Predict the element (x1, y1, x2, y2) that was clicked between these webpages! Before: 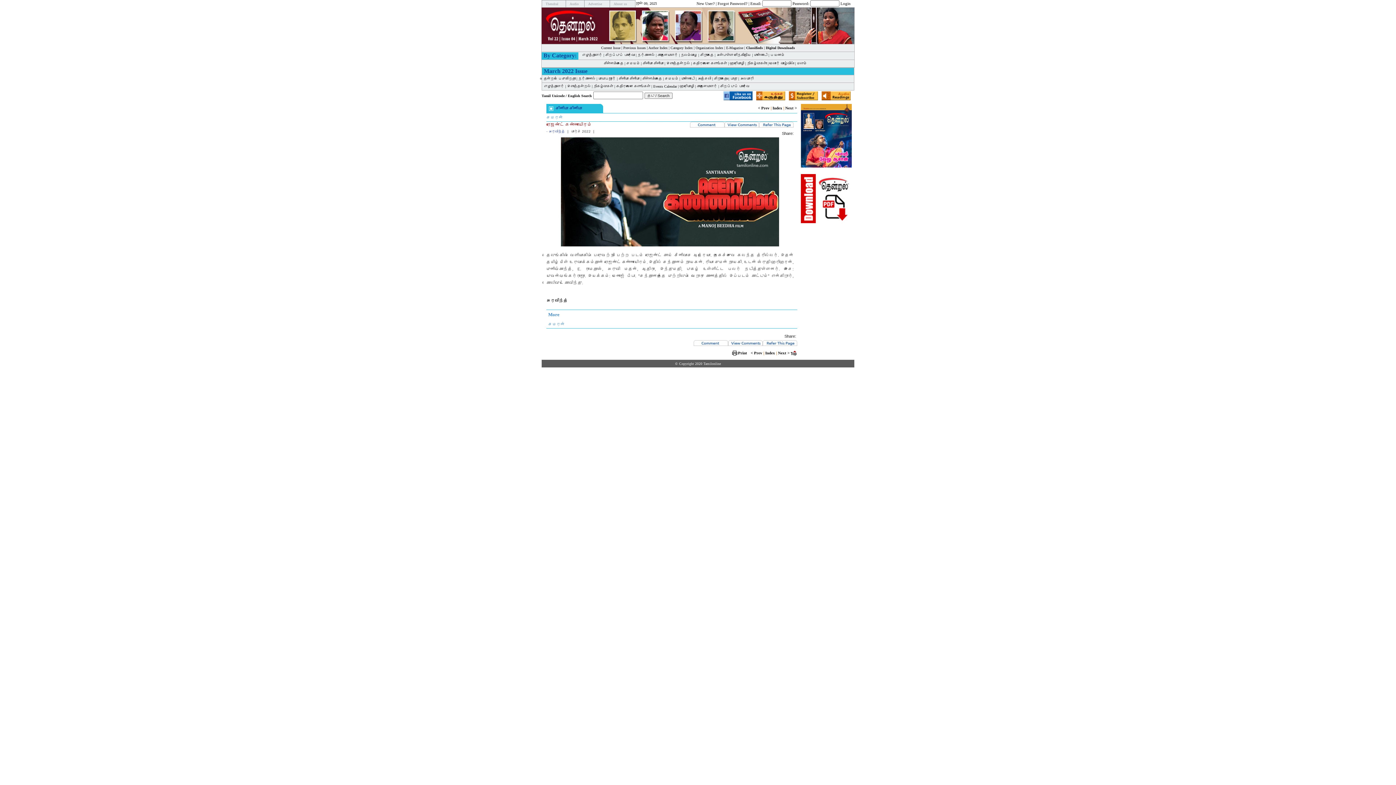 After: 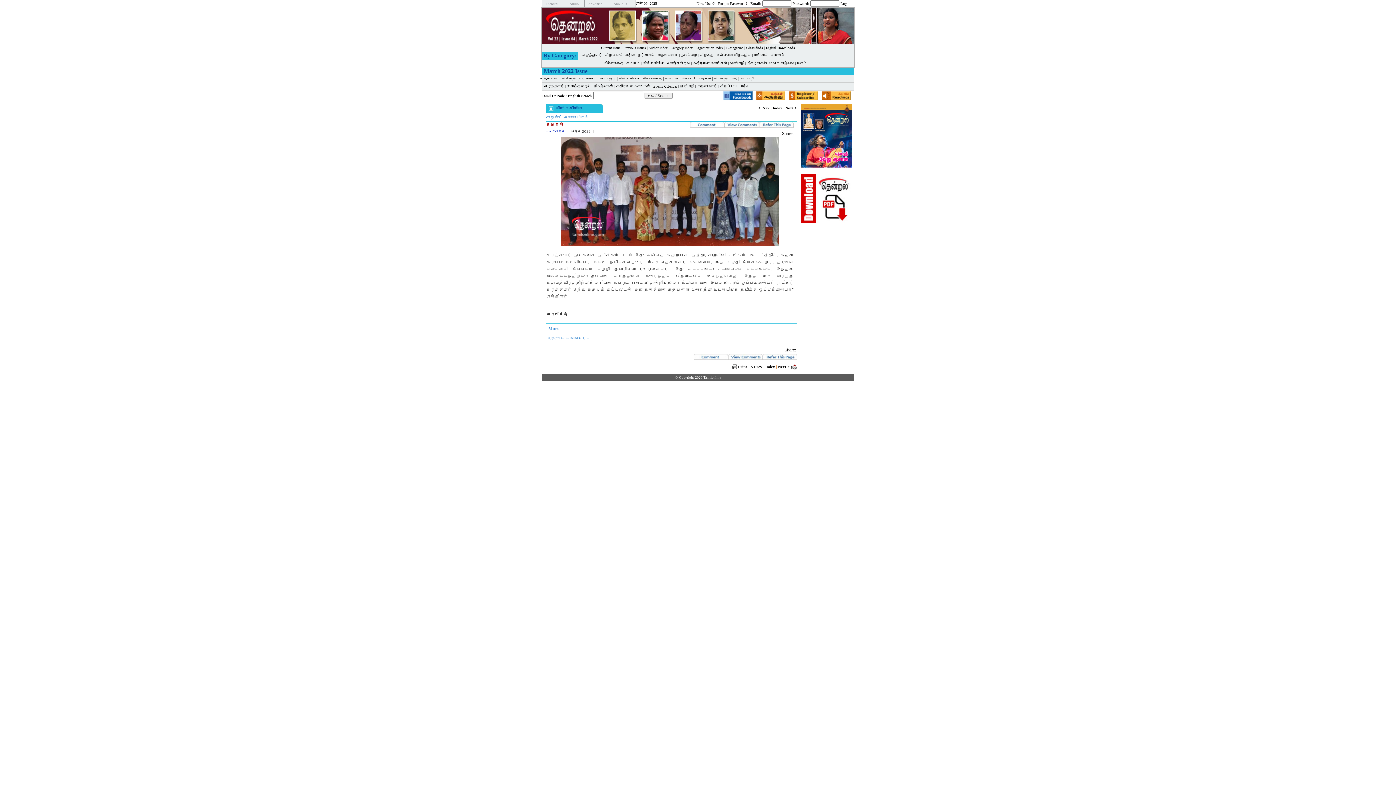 Action: label: சமரன் bbox: (546, 115, 563, 119)